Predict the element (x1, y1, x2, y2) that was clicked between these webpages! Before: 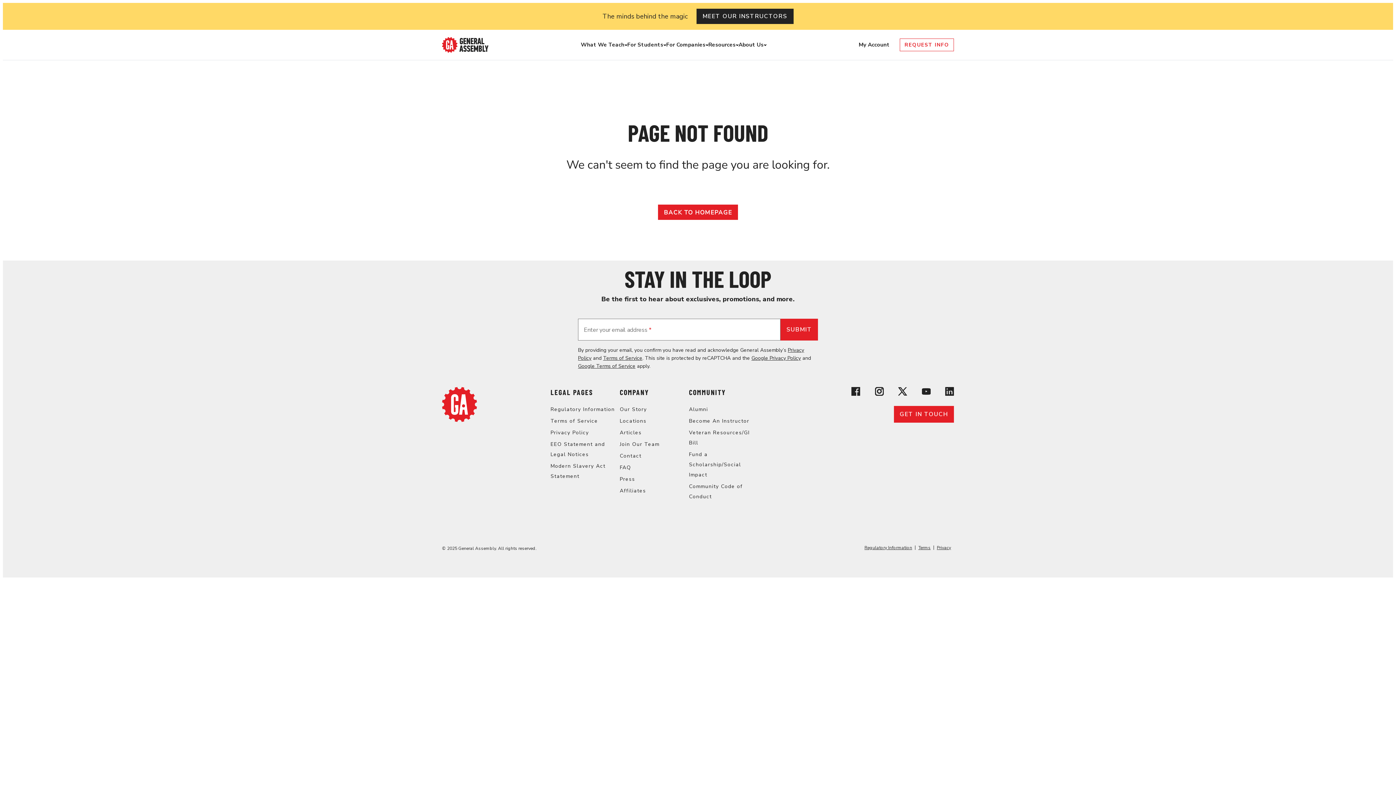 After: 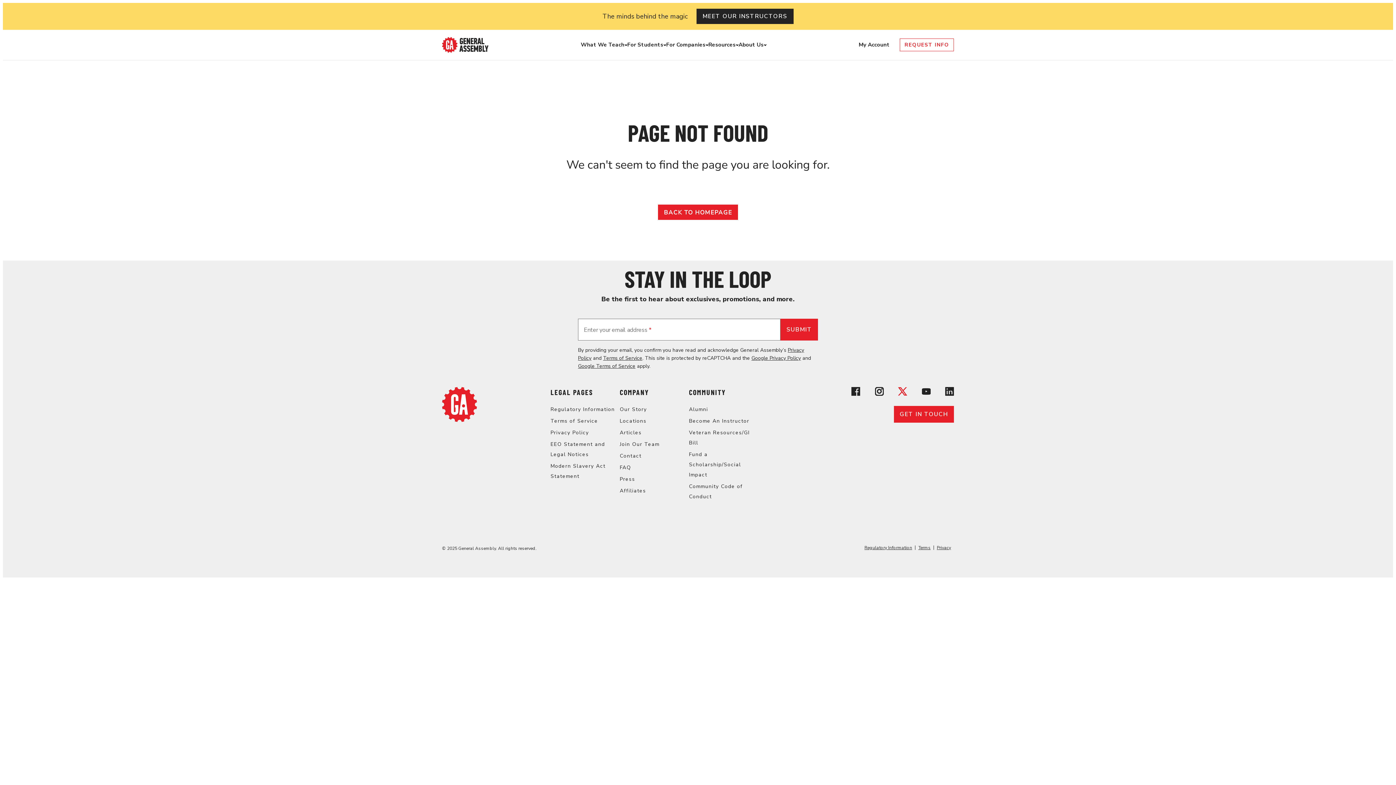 Action: bbox: (898, 387, 907, 398) label: View General Assembly's X profile